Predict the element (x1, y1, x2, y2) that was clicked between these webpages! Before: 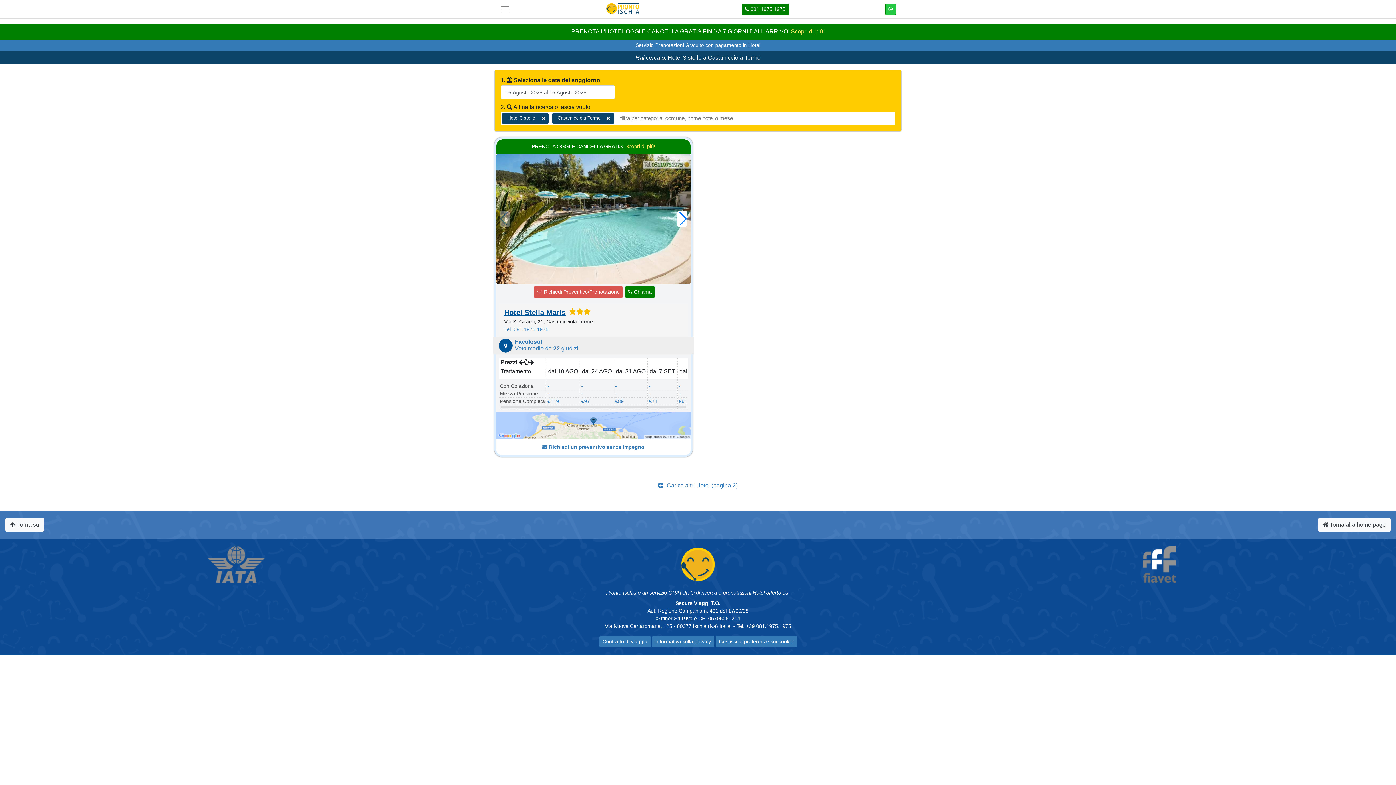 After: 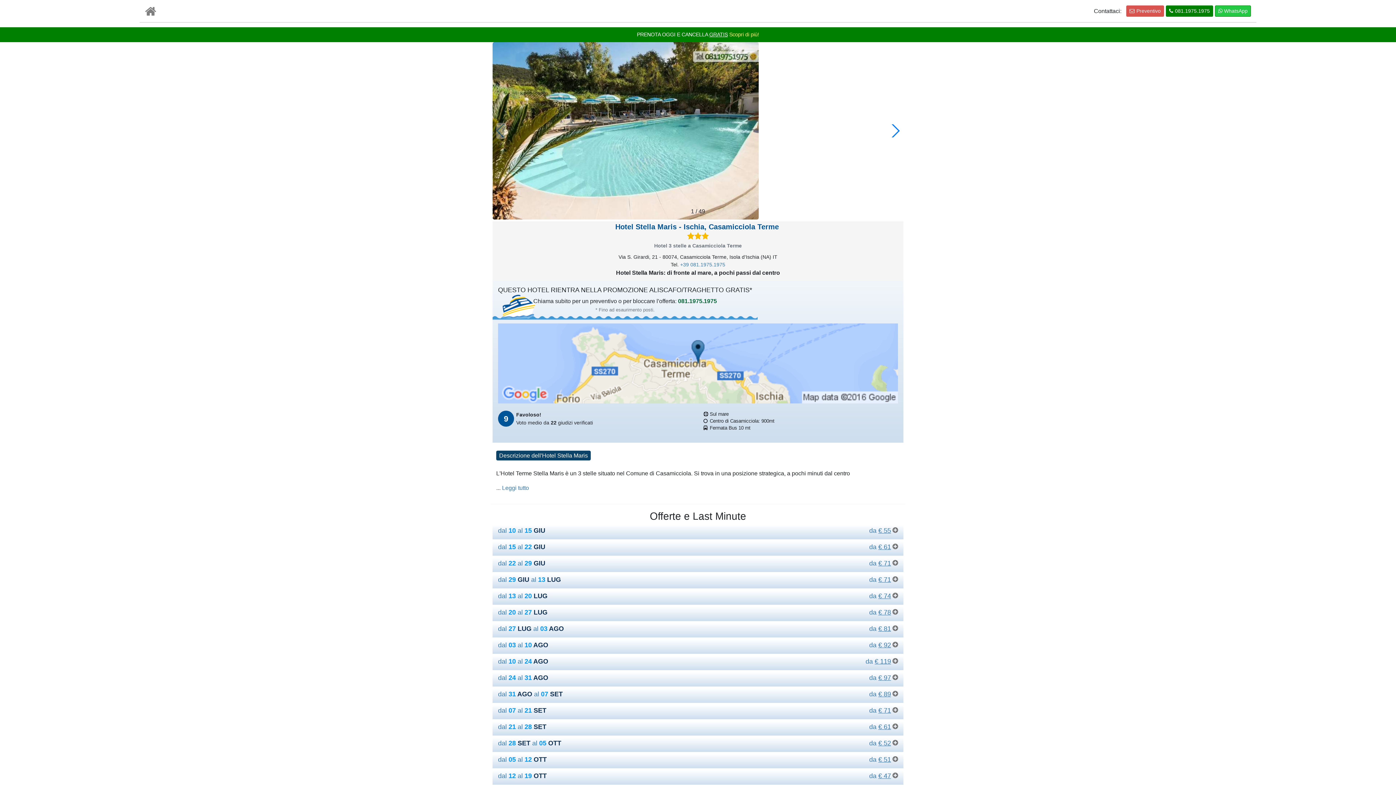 Action: label: -
-
€89 bbox: (614, 378, 647, 408)